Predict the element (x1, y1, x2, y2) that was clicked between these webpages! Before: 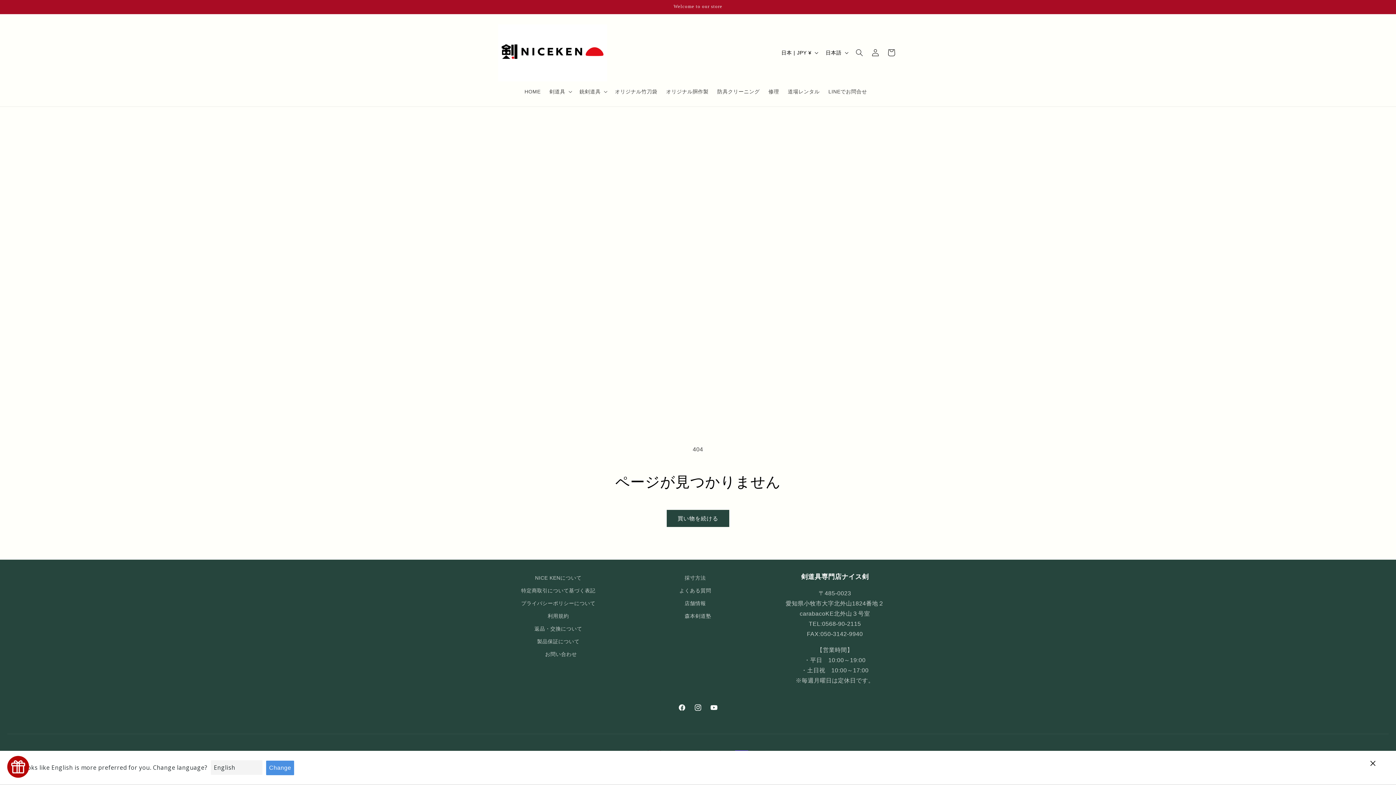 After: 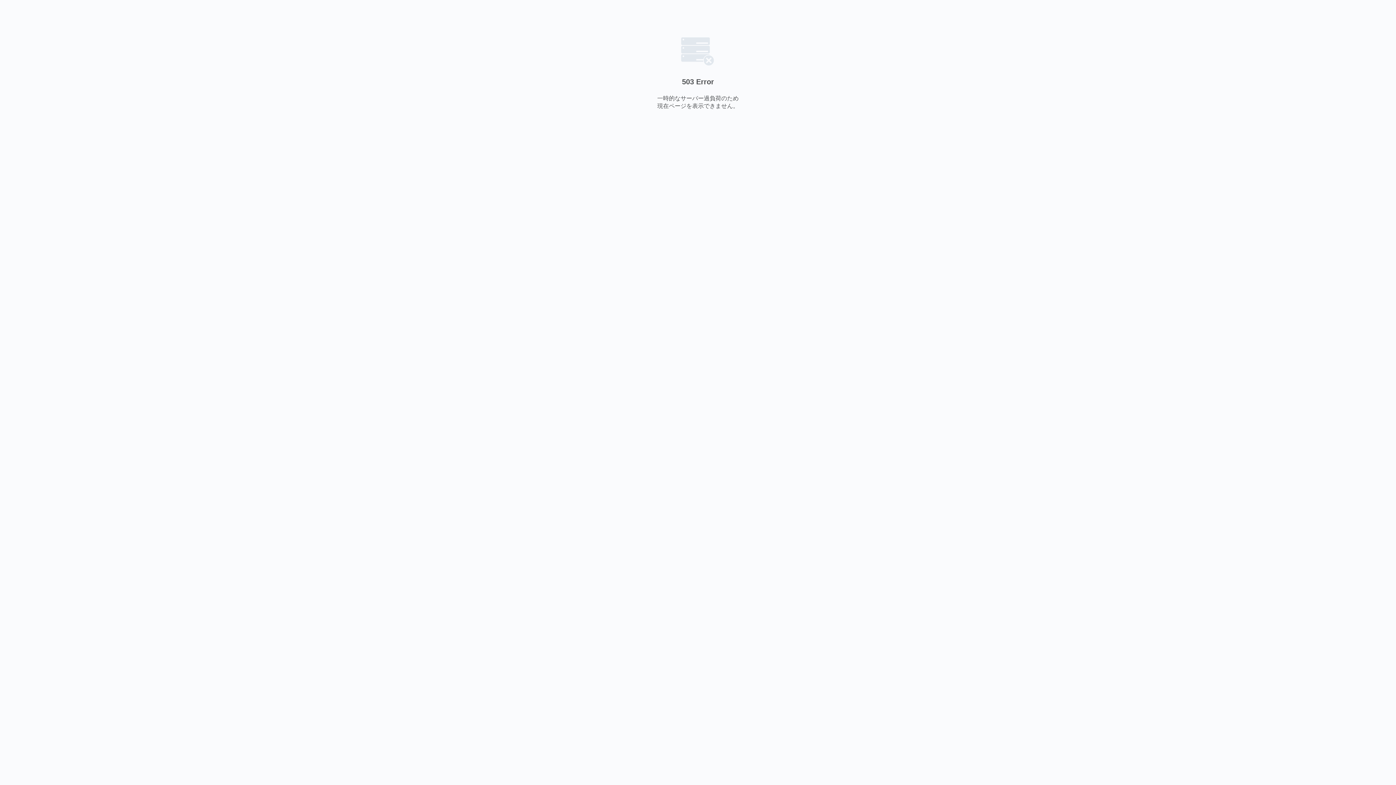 Action: bbox: (684, 610, 711, 622) label: 森本剣道塾